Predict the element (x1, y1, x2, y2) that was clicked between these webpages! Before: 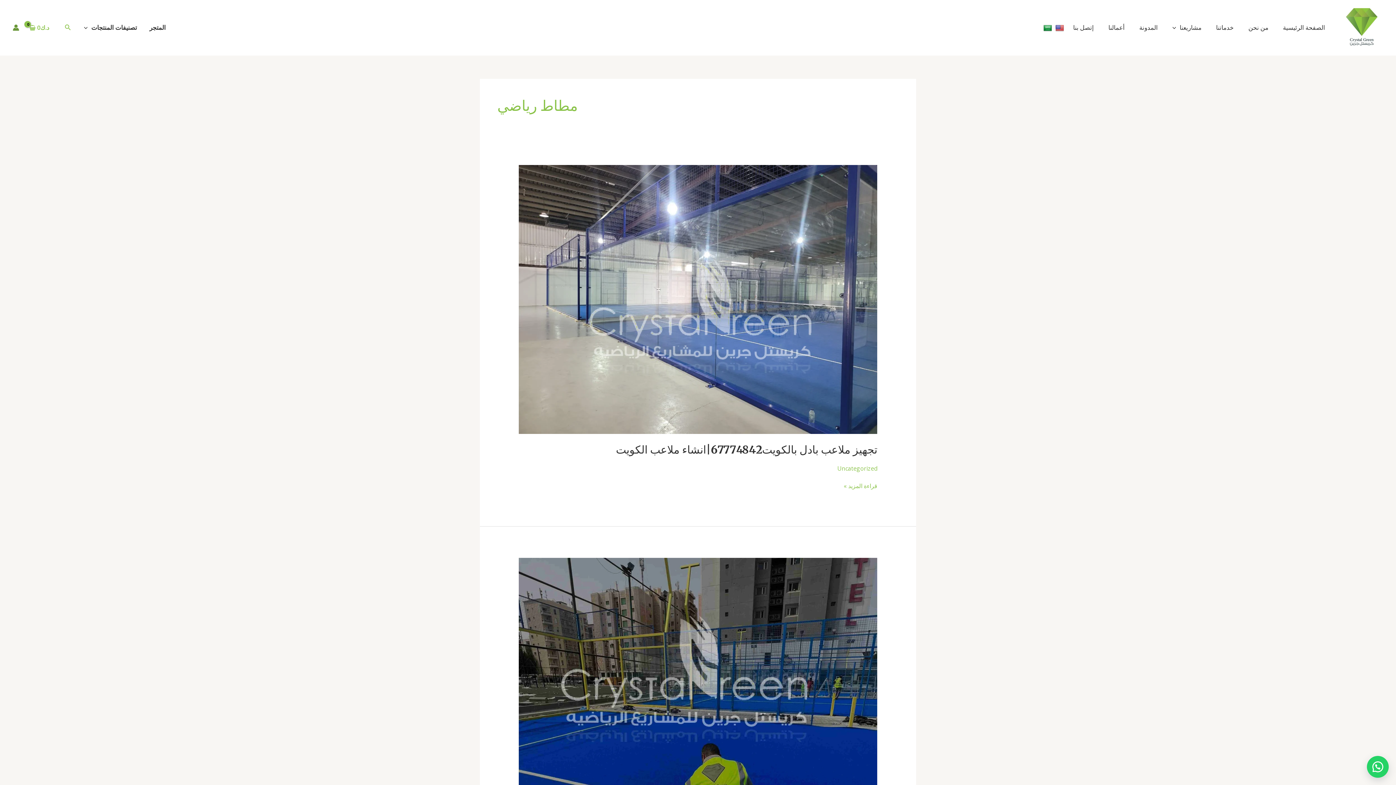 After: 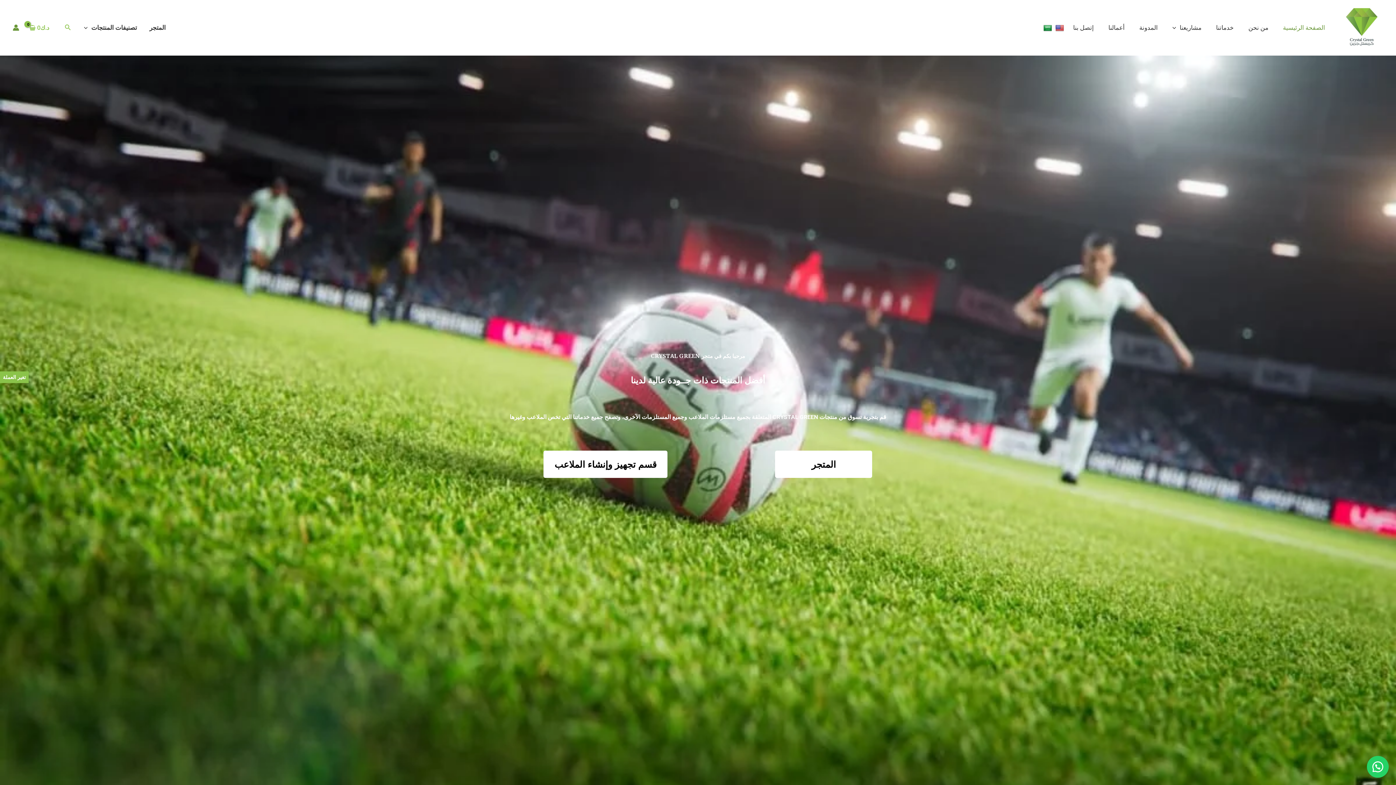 Action: bbox: (1276, 18, 1332, 36) label: الصفحة الرئيسية